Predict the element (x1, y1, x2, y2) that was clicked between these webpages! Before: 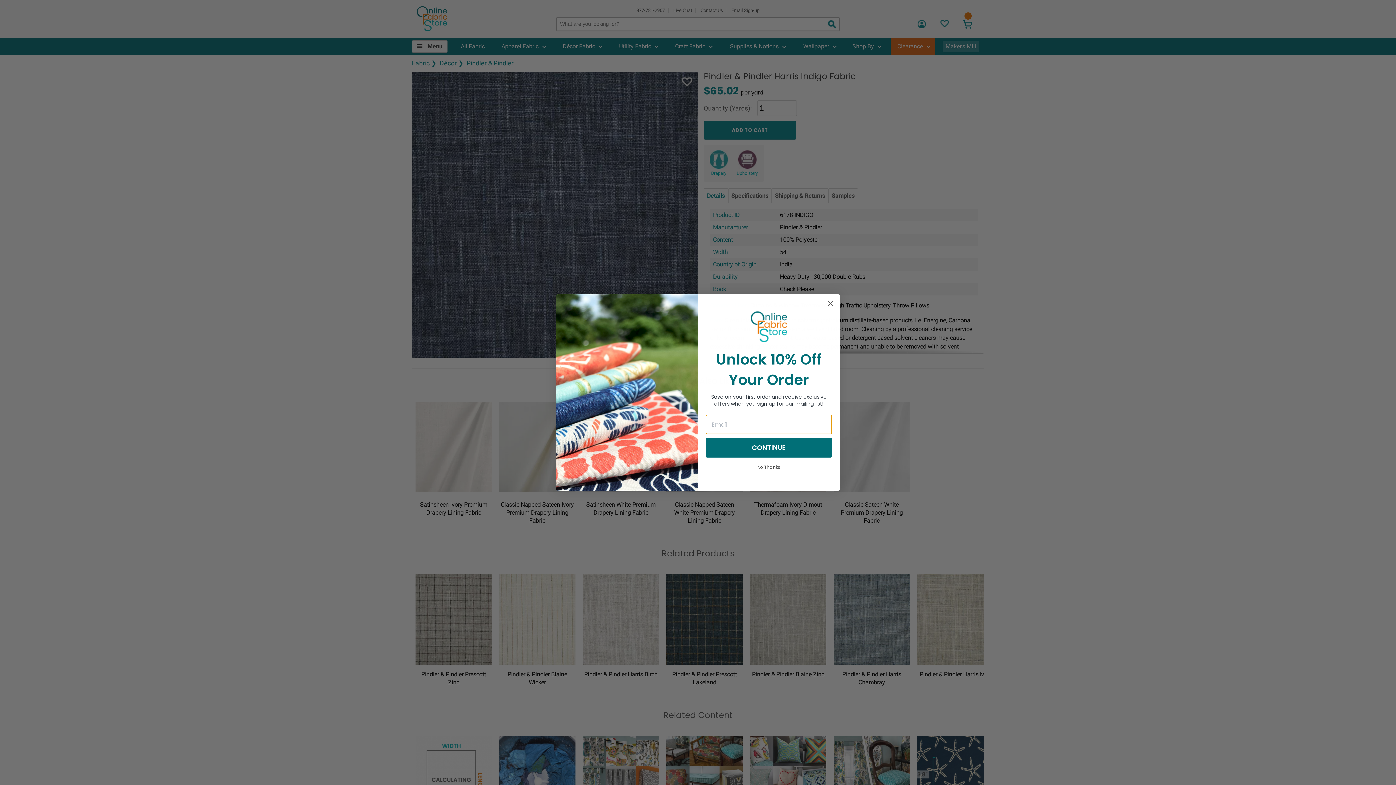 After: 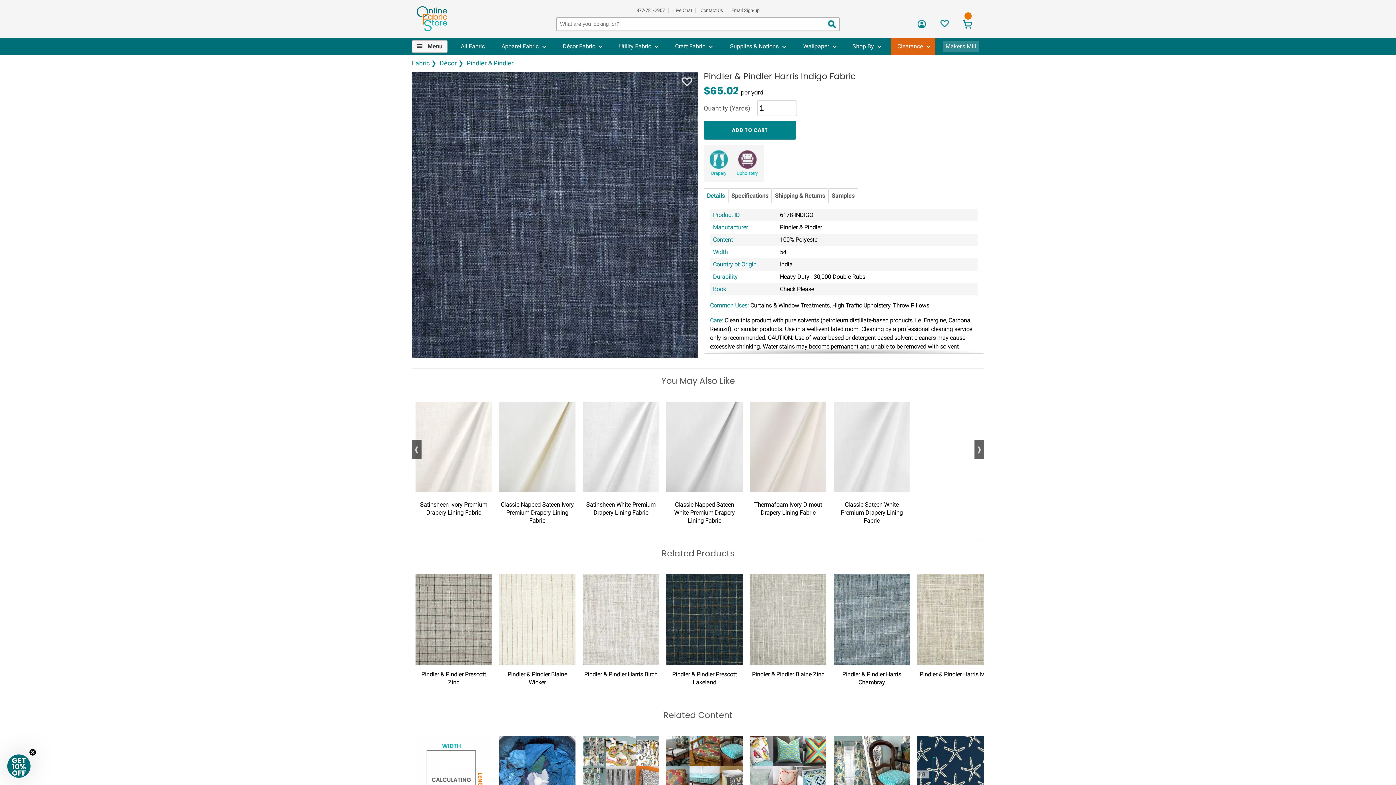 Action: label: No Thanks bbox: (705, 447, 832, 459)